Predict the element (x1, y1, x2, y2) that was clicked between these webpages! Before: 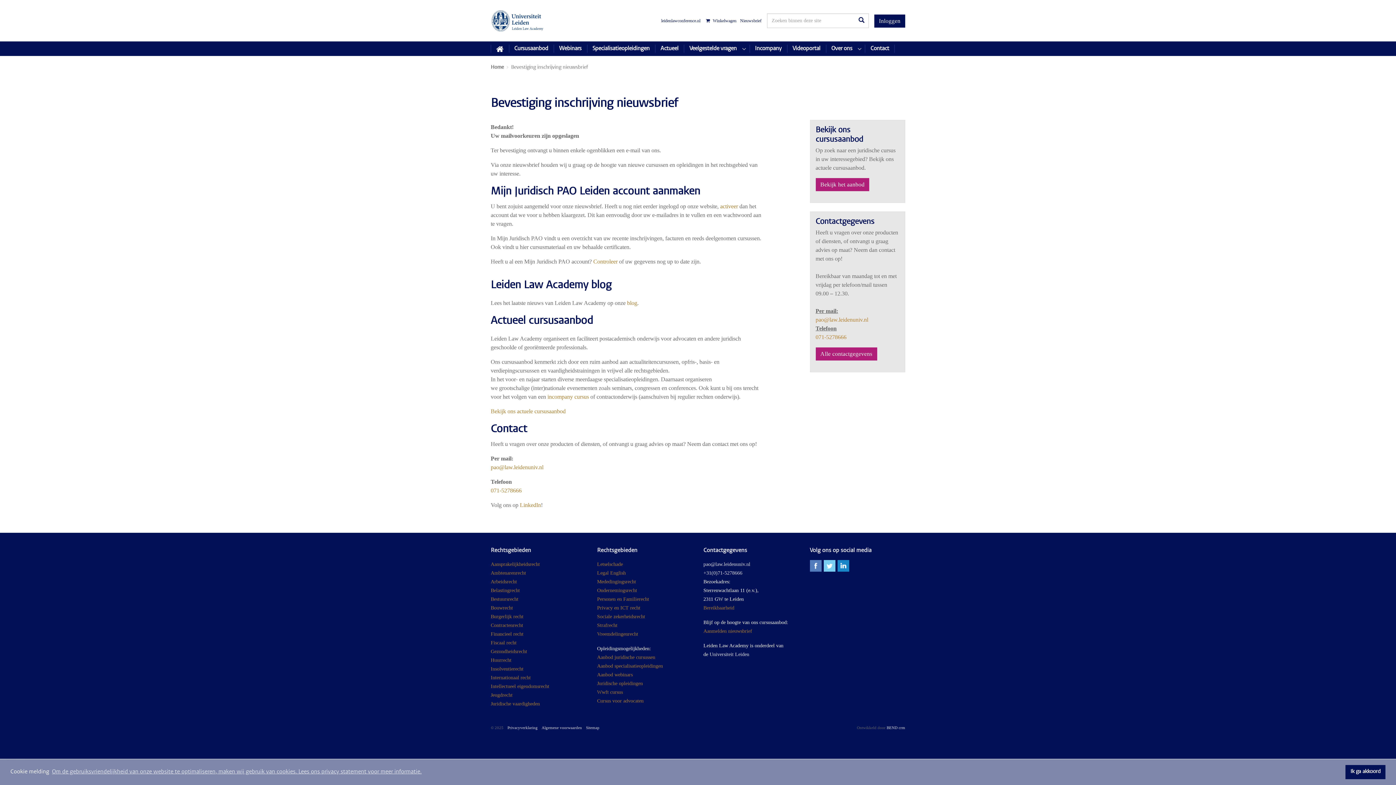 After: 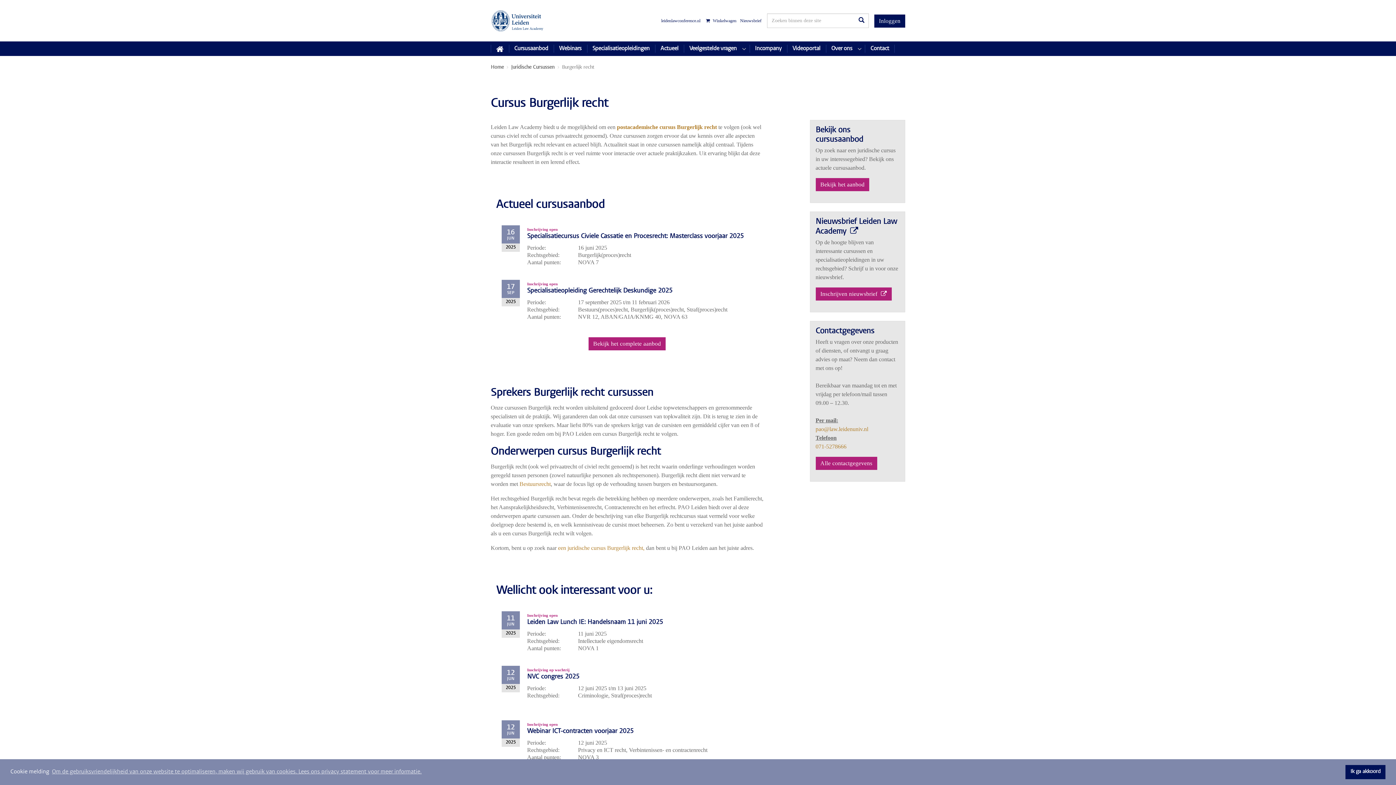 Action: label: 
Burgerlijk recht bbox: (490, 614, 523, 619)